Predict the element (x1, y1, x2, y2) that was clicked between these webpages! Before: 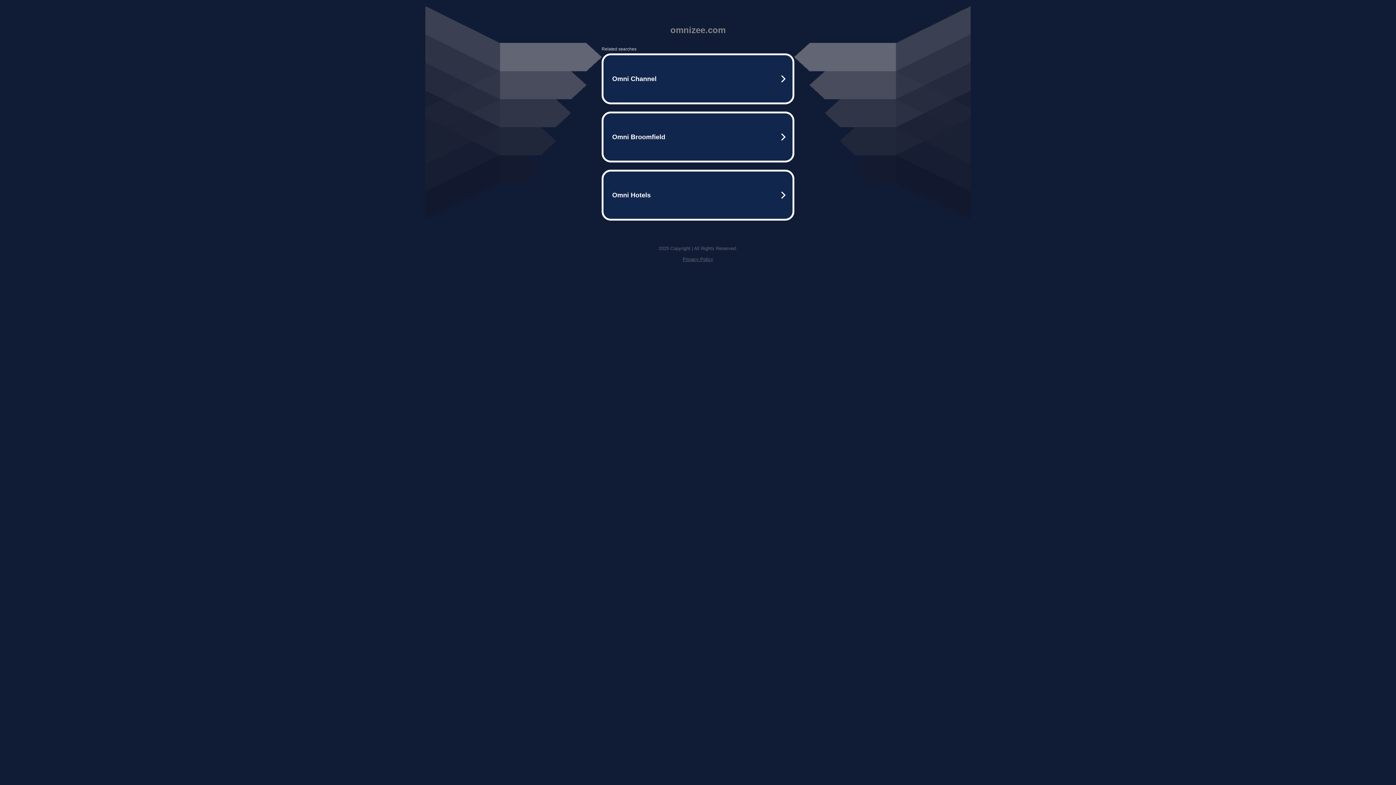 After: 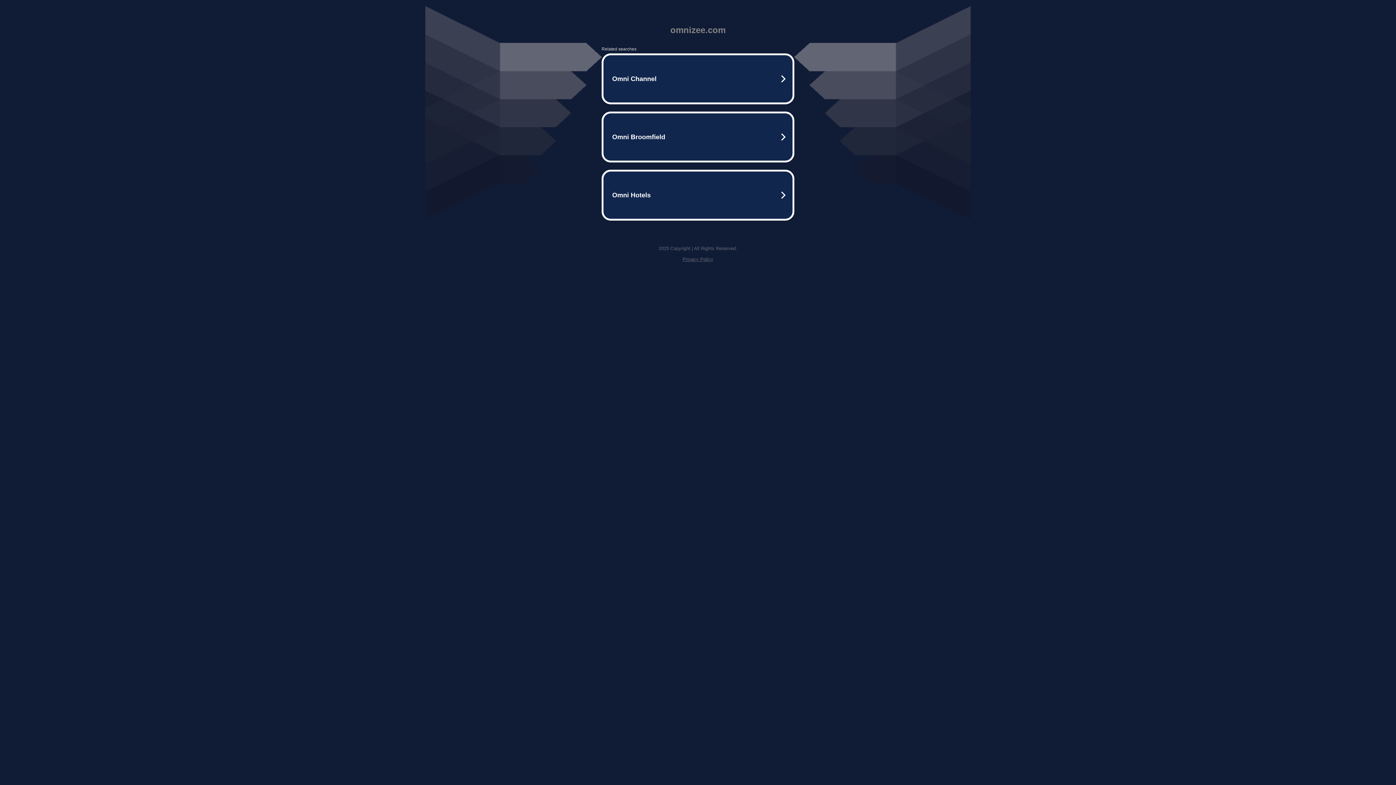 Action: bbox: (682, 256, 713, 262) label: Privacy Policy